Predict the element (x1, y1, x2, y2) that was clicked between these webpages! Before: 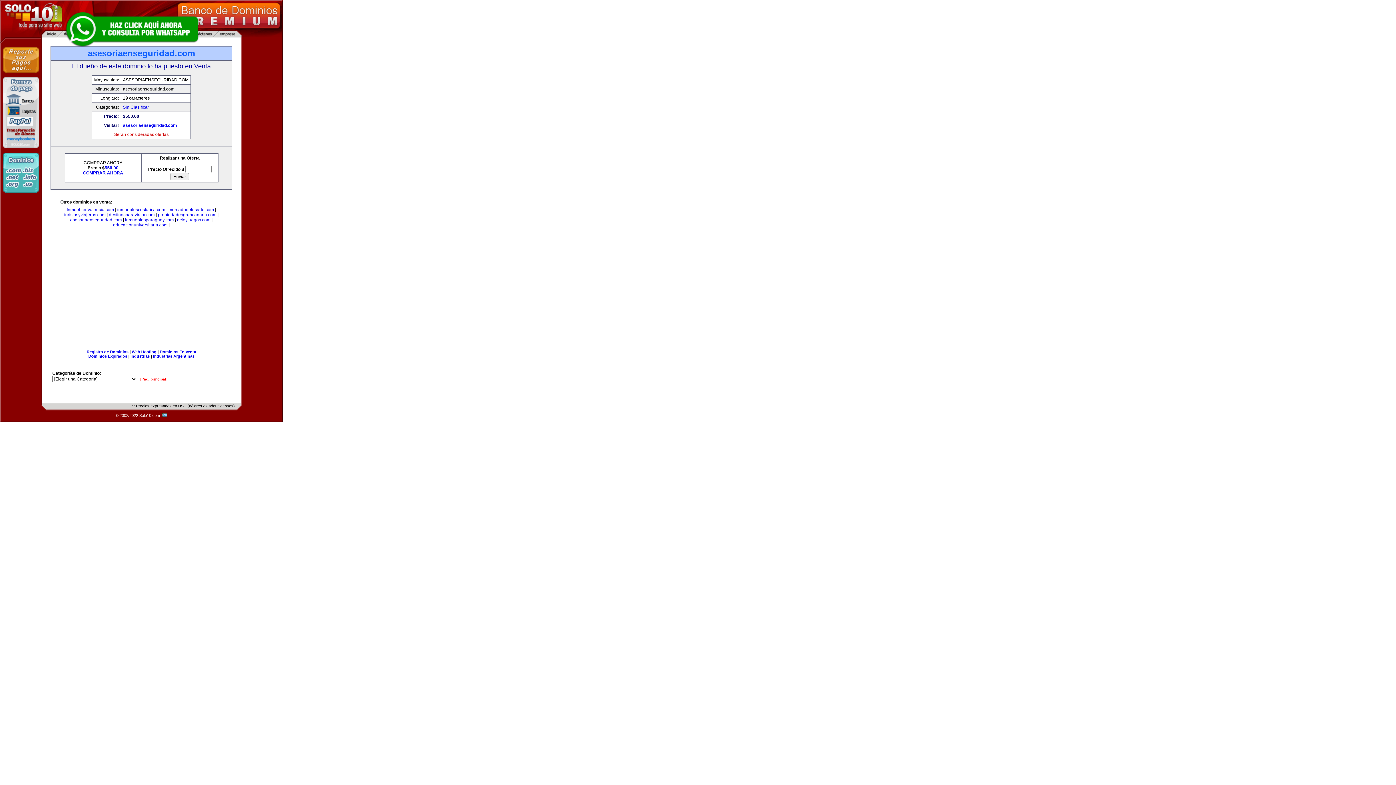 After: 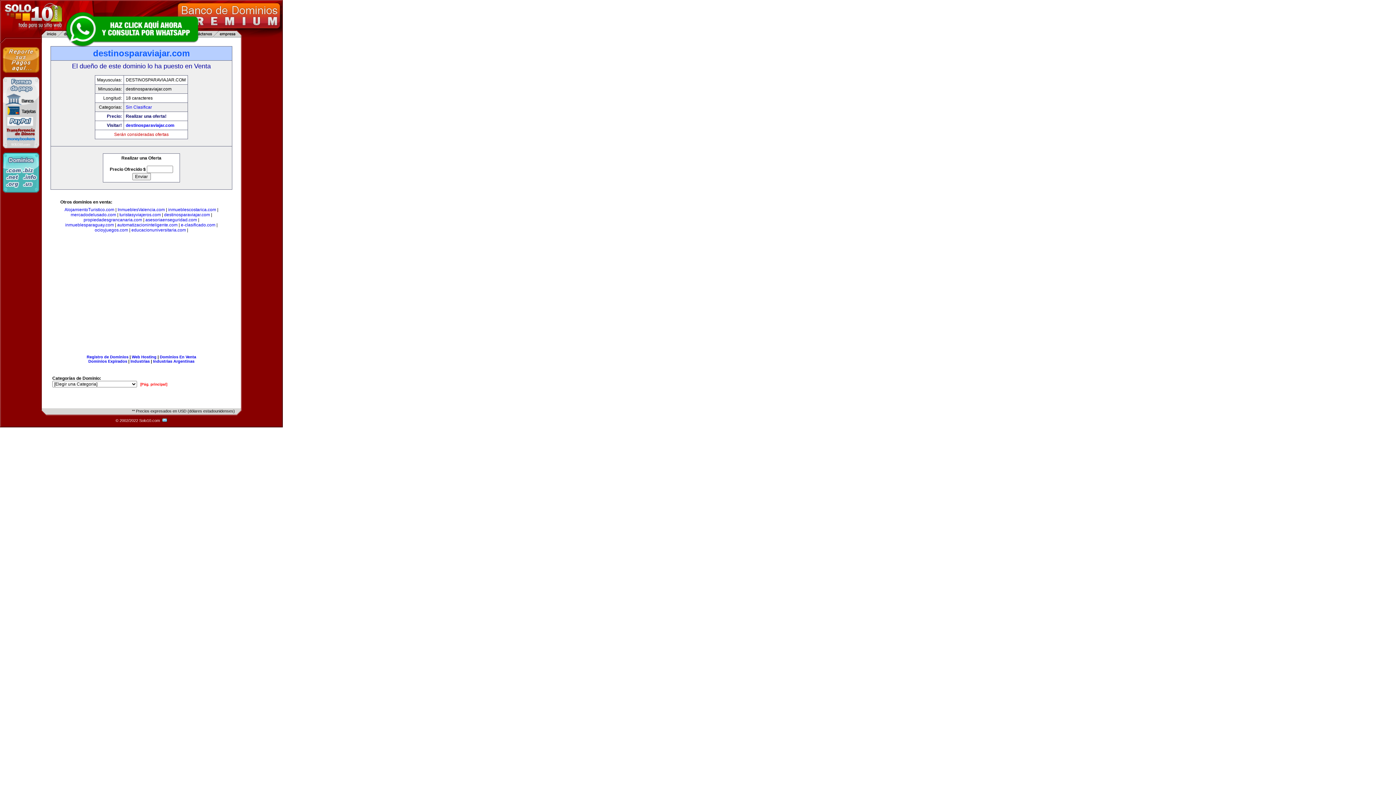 Action: label: destinosparaviajar.com bbox: (108, 212, 154, 217)